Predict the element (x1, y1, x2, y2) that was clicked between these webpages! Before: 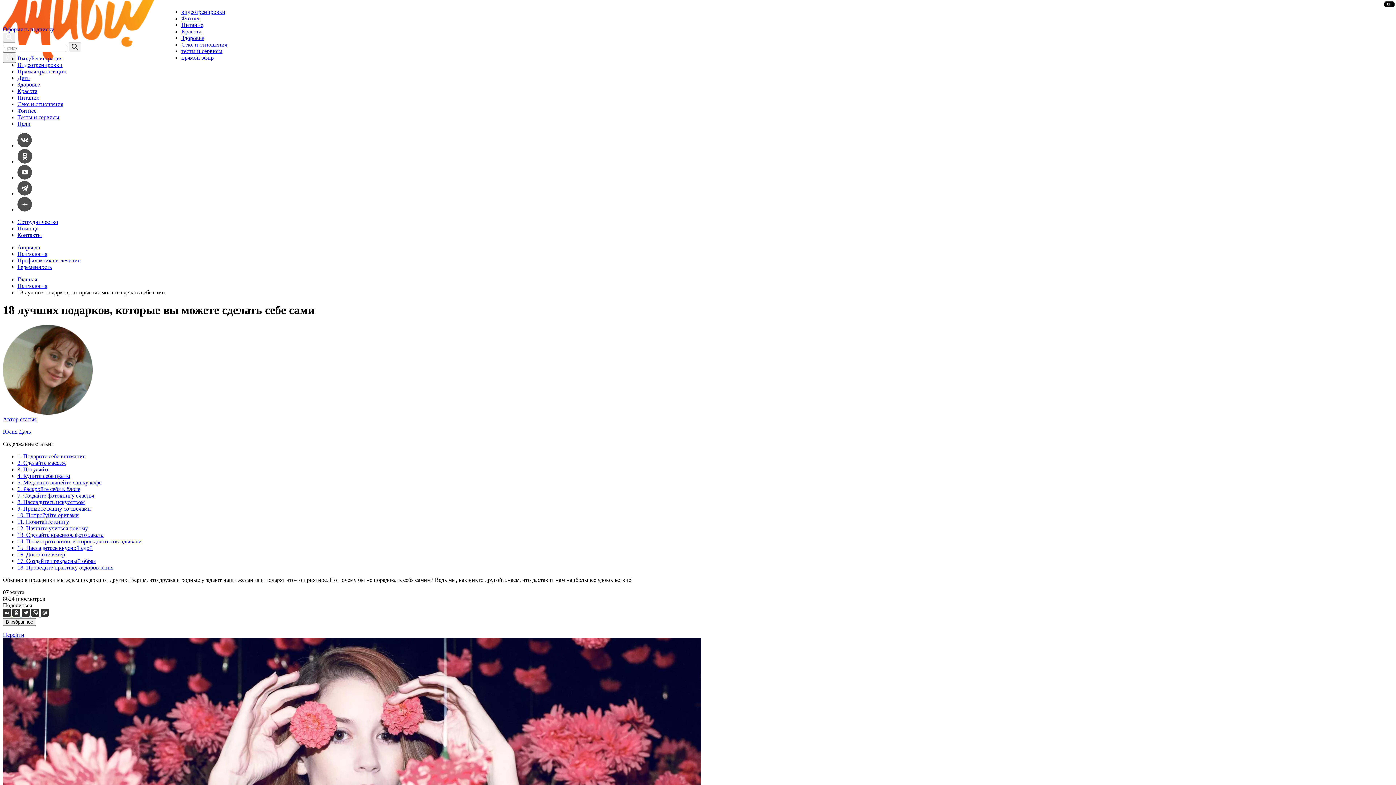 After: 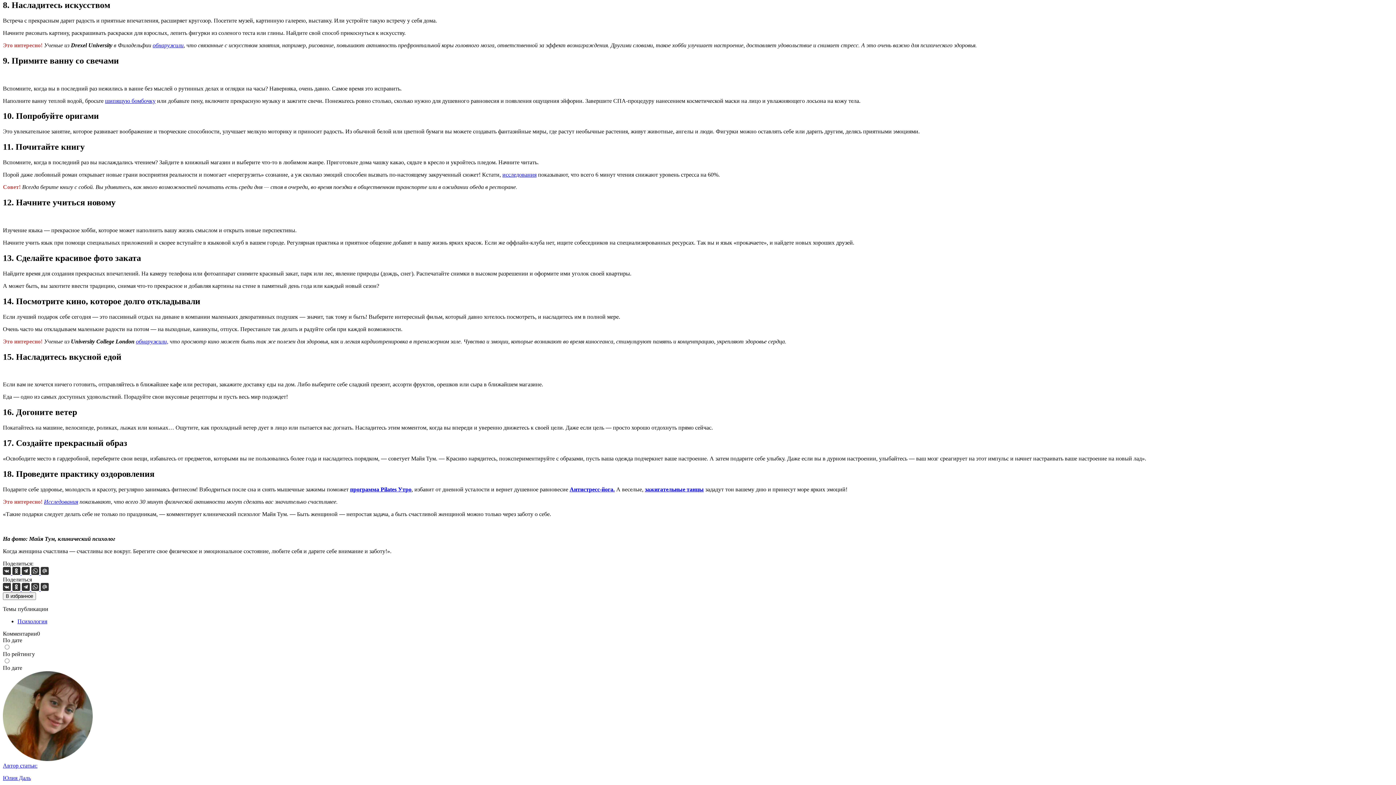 Action: label: 8. Насладитесь искусством bbox: (17, 499, 84, 505)